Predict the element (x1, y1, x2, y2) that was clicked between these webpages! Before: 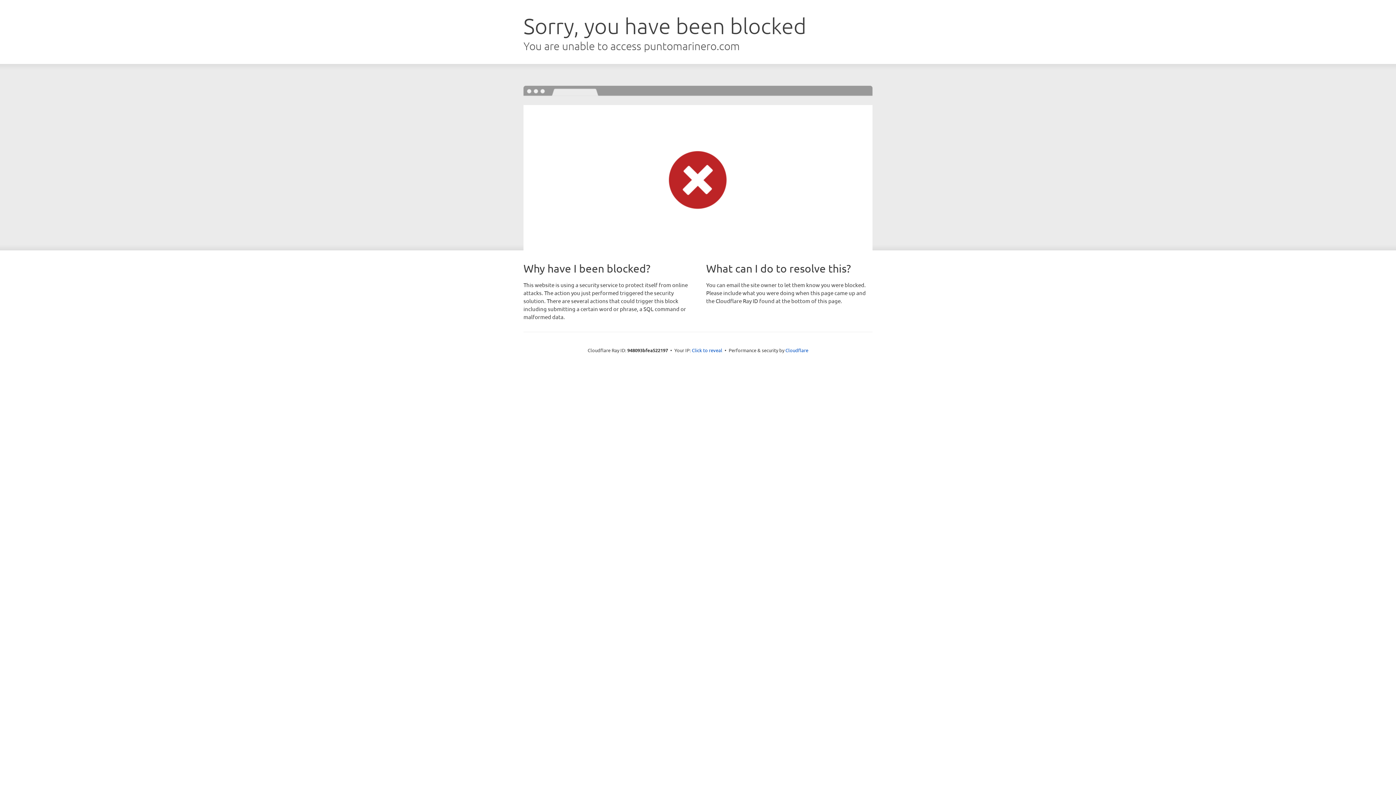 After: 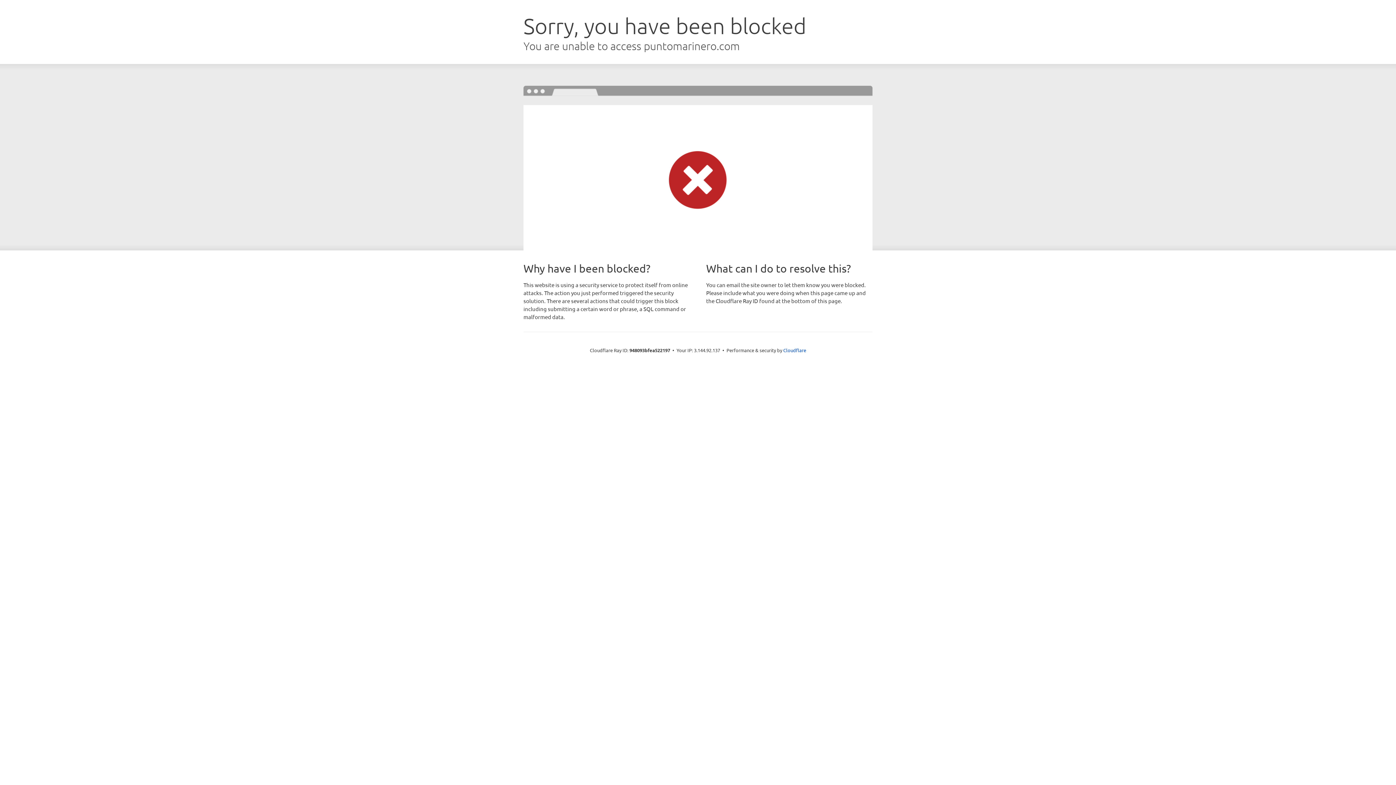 Action: label: Click to reveal bbox: (692, 346, 722, 353)